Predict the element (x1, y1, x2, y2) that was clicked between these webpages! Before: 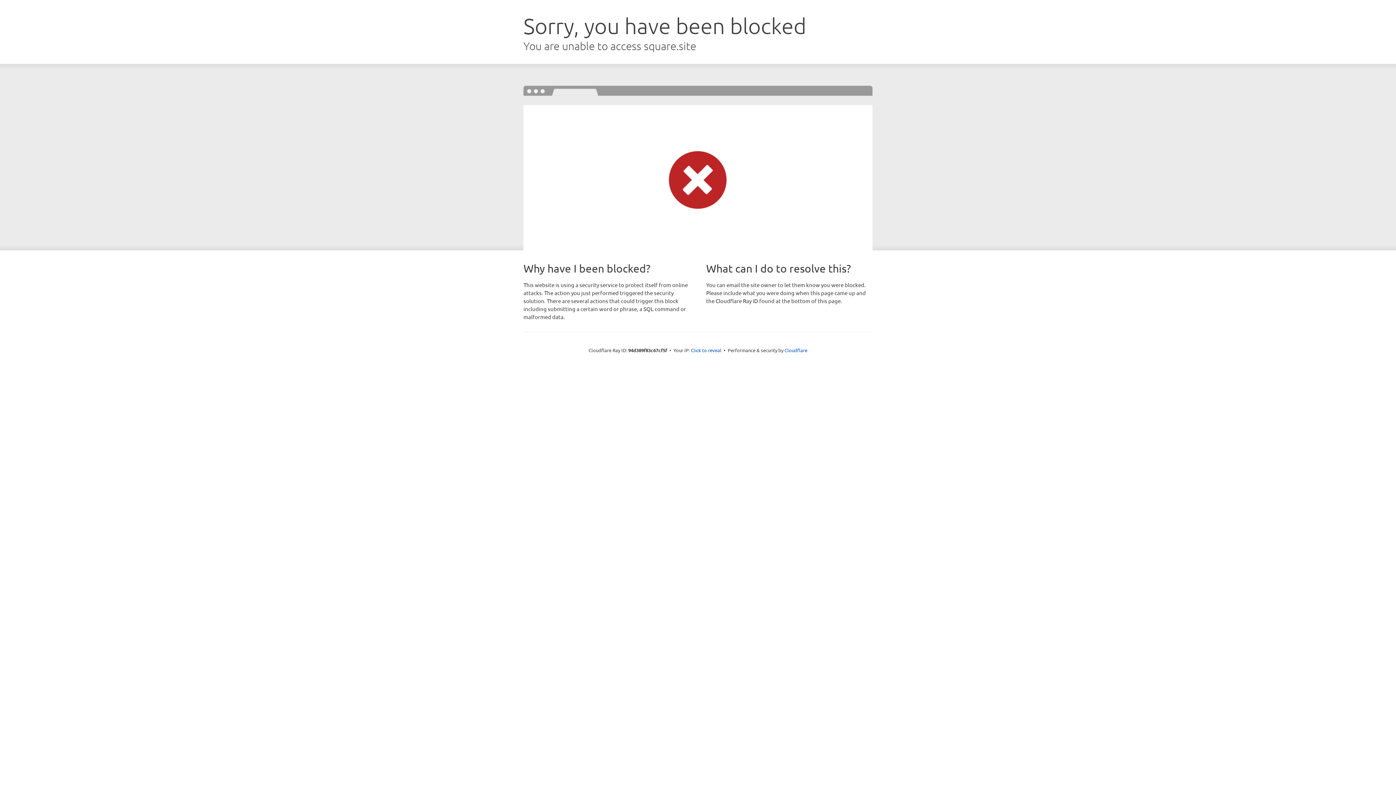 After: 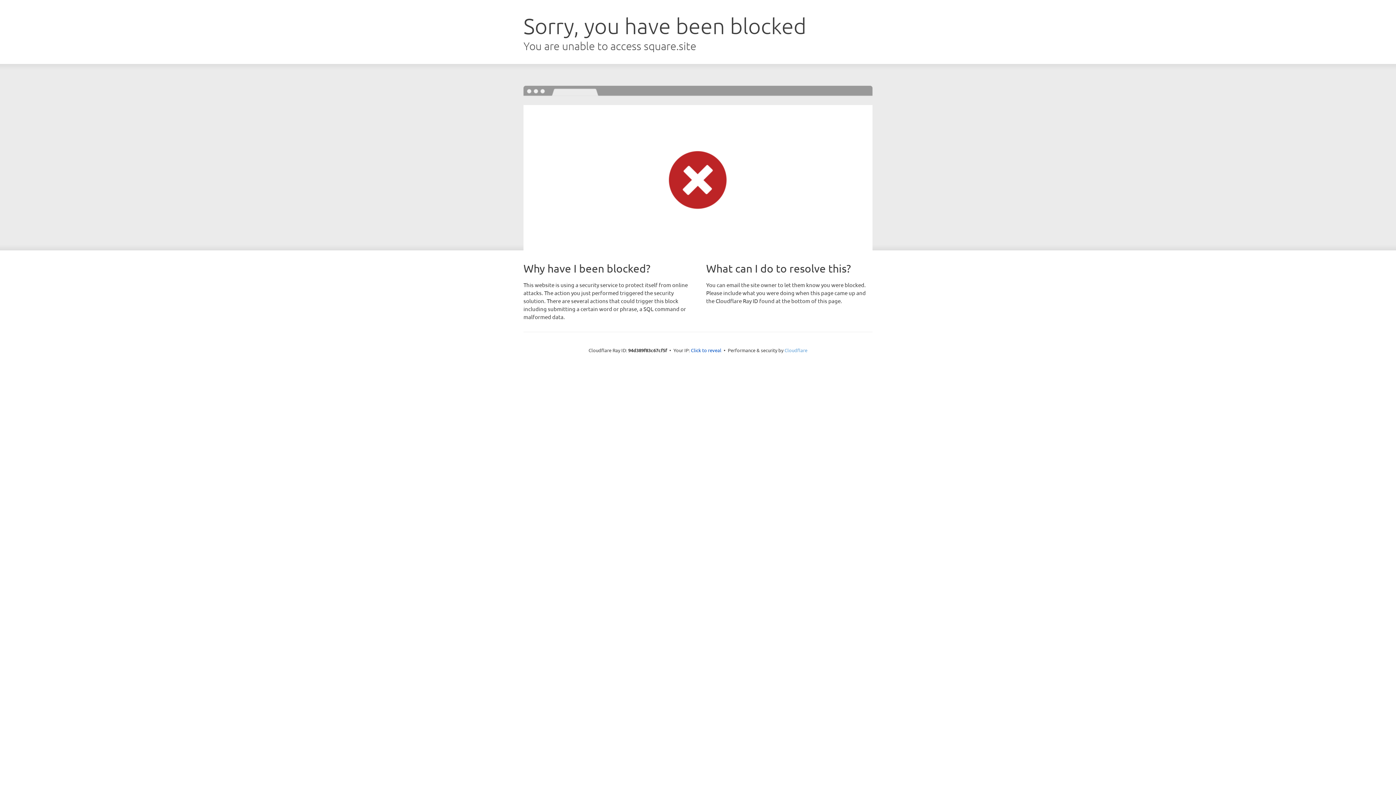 Action: label: Cloudflare bbox: (784, 347, 807, 353)